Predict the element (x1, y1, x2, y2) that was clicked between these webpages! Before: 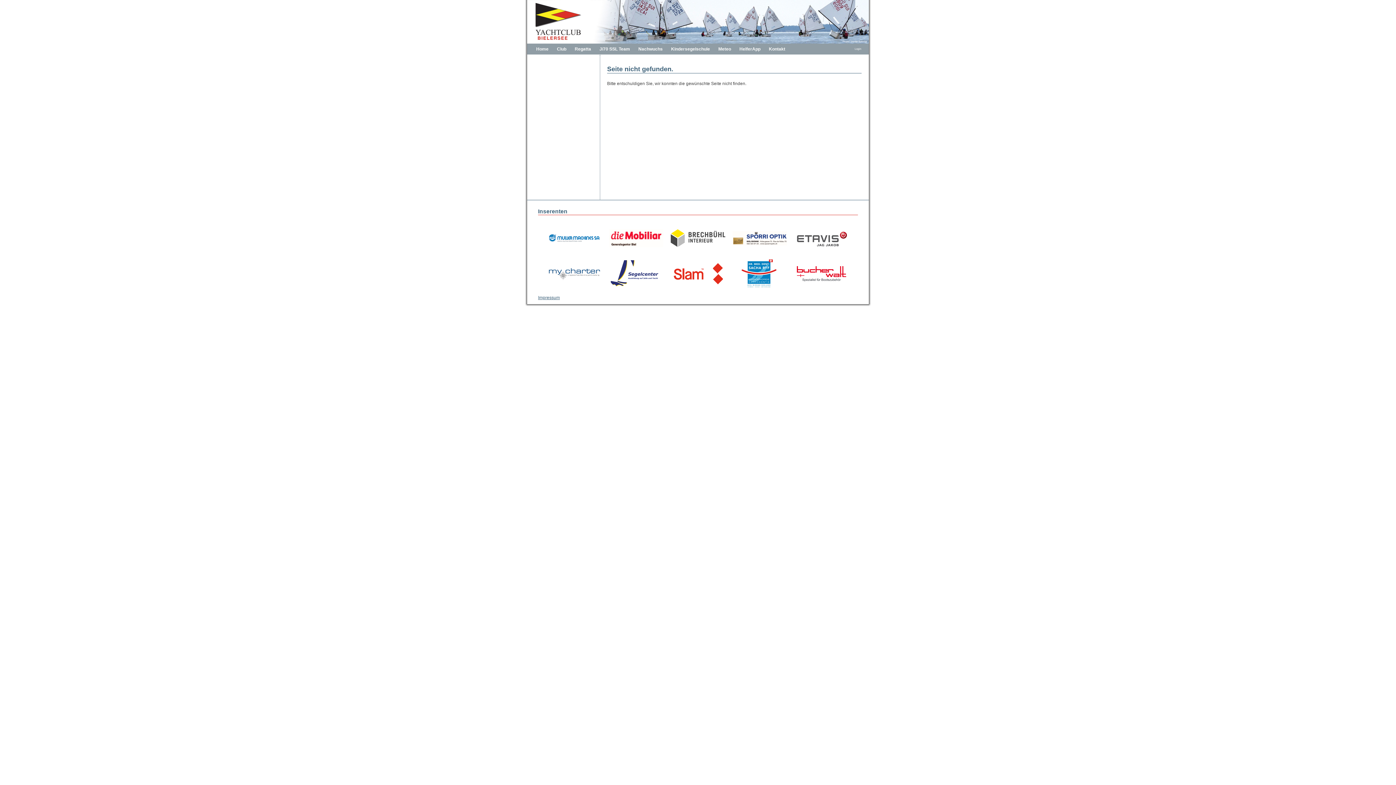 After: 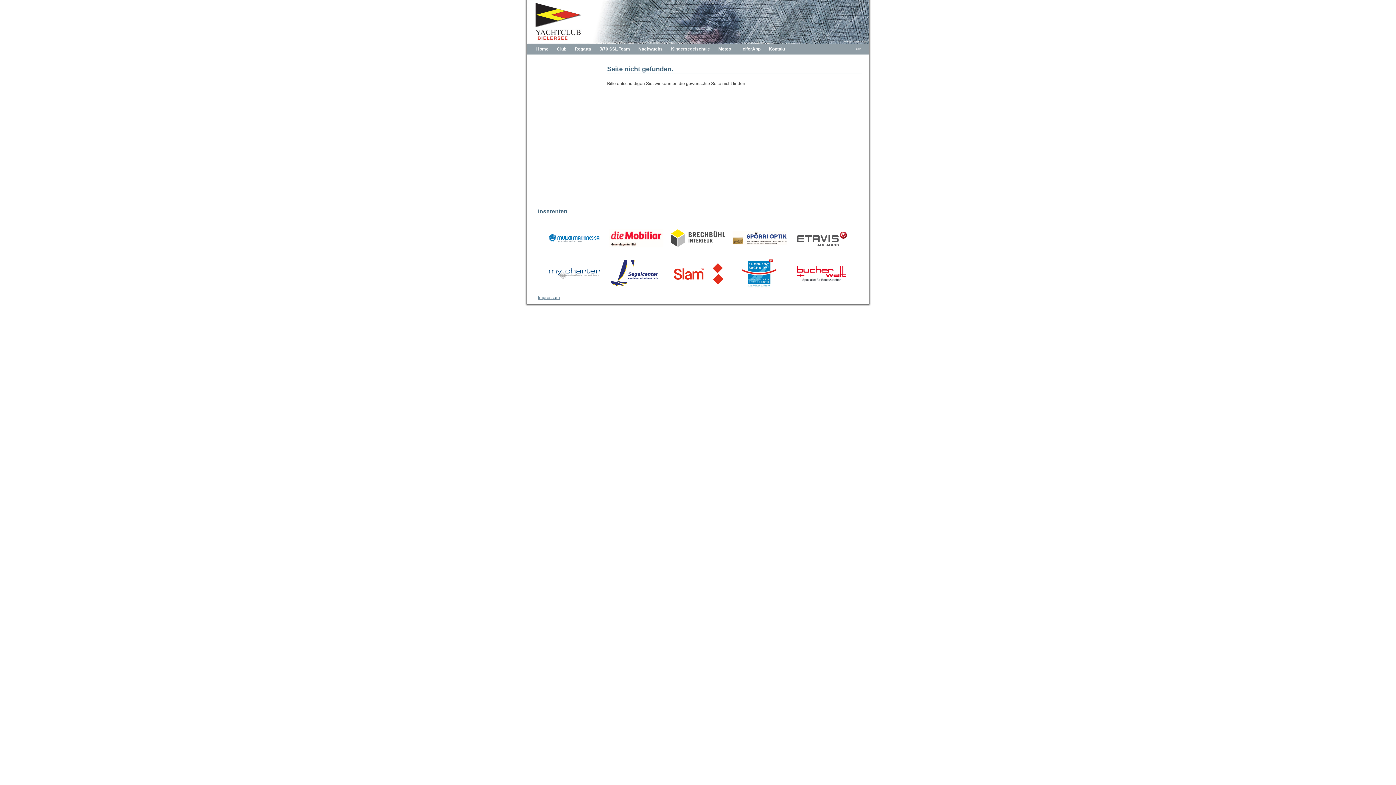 Action: bbox: (670, 270, 725, 275)